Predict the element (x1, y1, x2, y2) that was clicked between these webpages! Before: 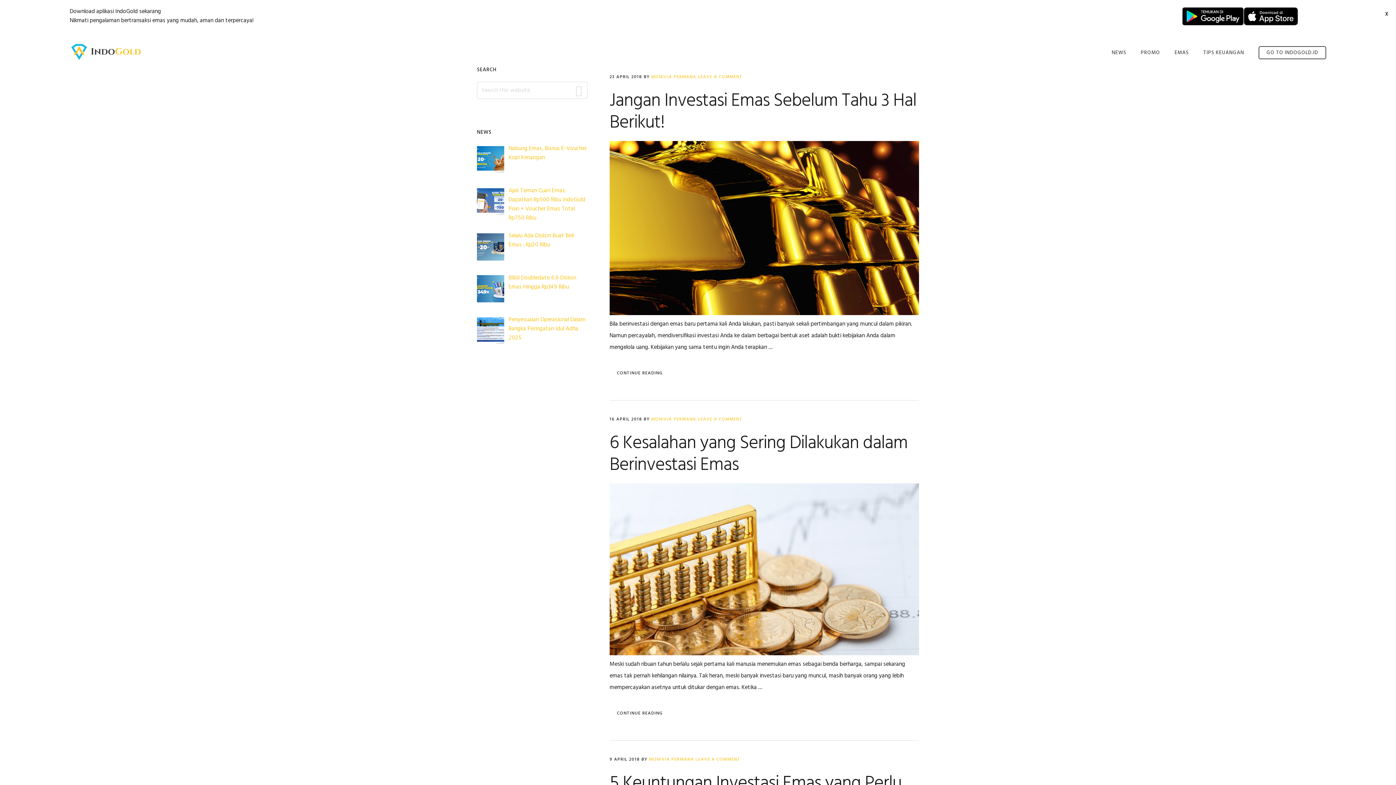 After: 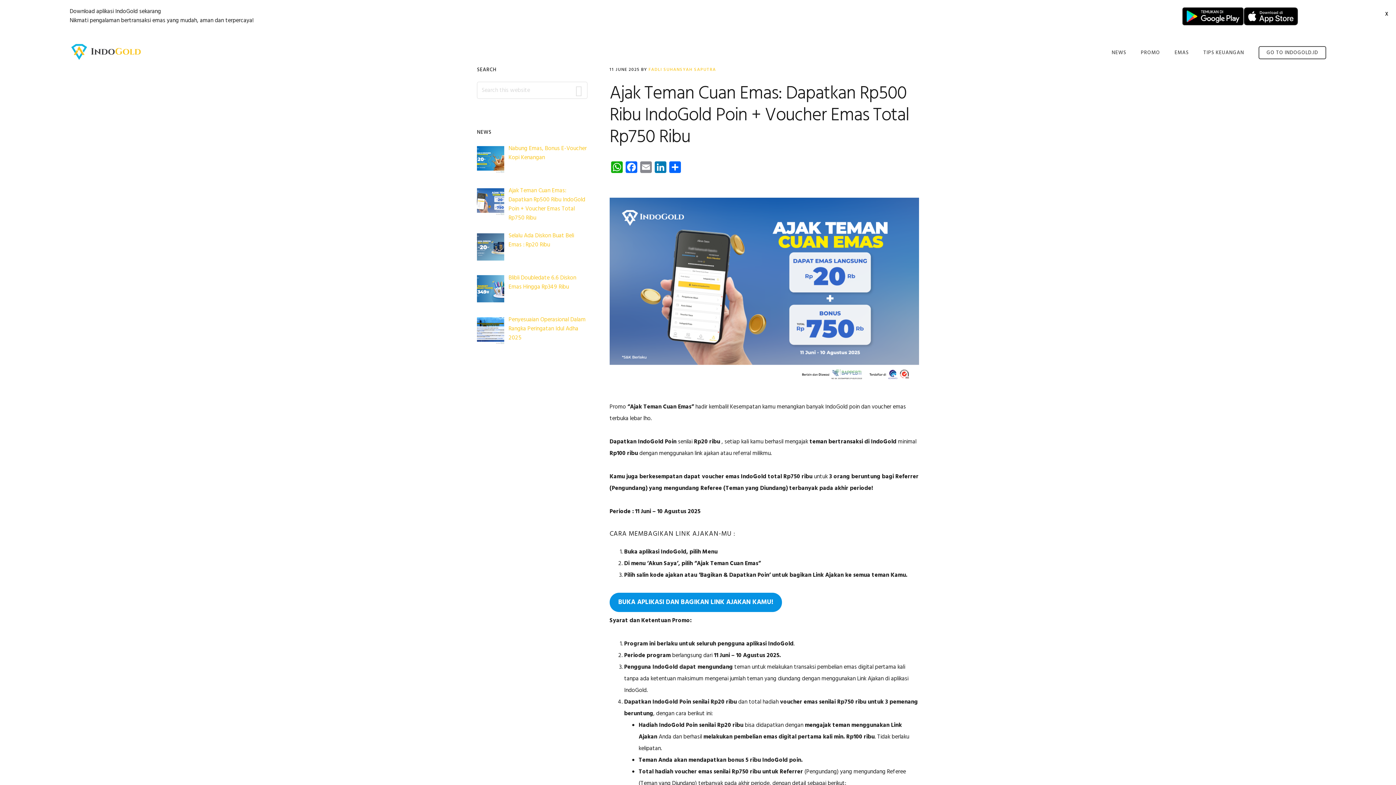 Action: label: Ajak Teman Cuan Emas: Dapatkan Rp500 Ribu IndoGold Poin + Voucher Emas Total Rp750 Ribu bbox: (508, 186, 585, 222)